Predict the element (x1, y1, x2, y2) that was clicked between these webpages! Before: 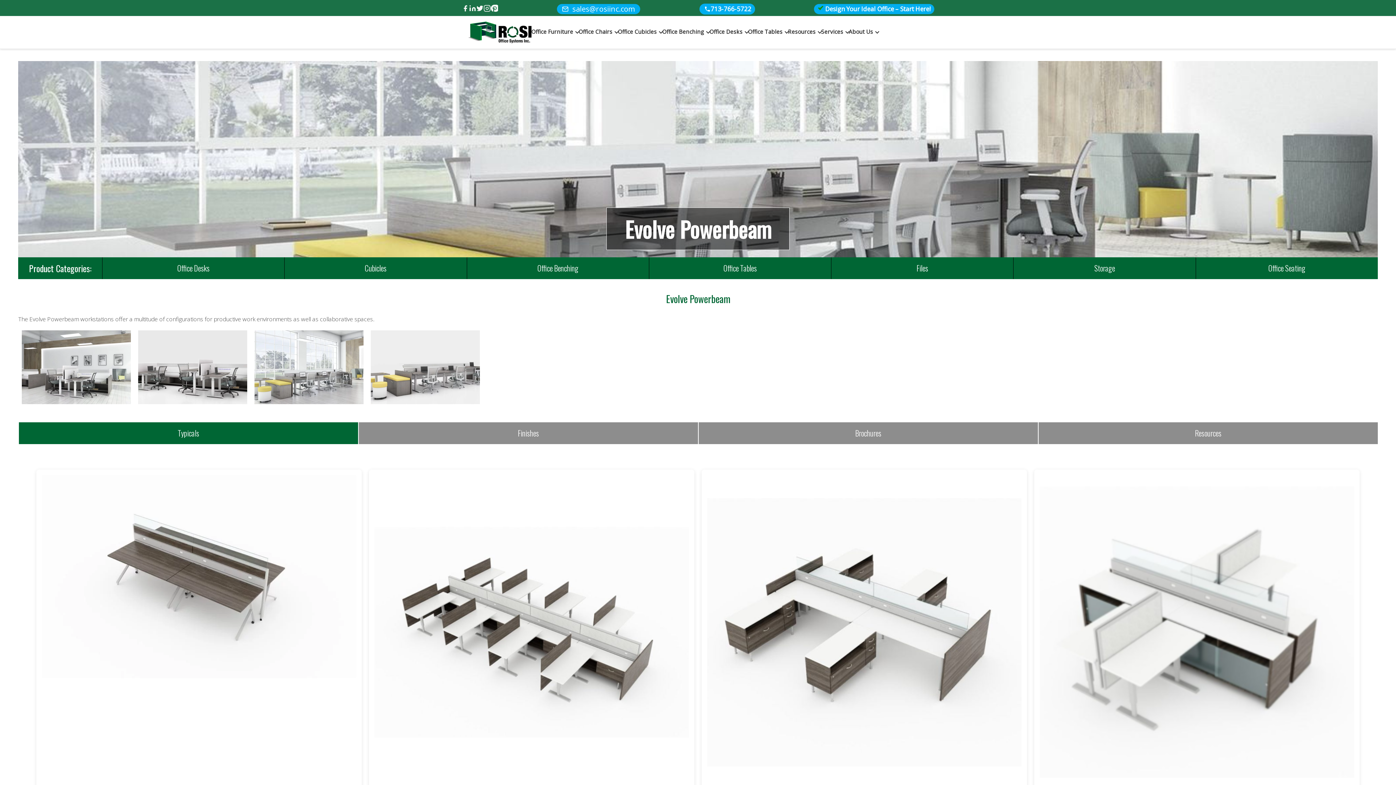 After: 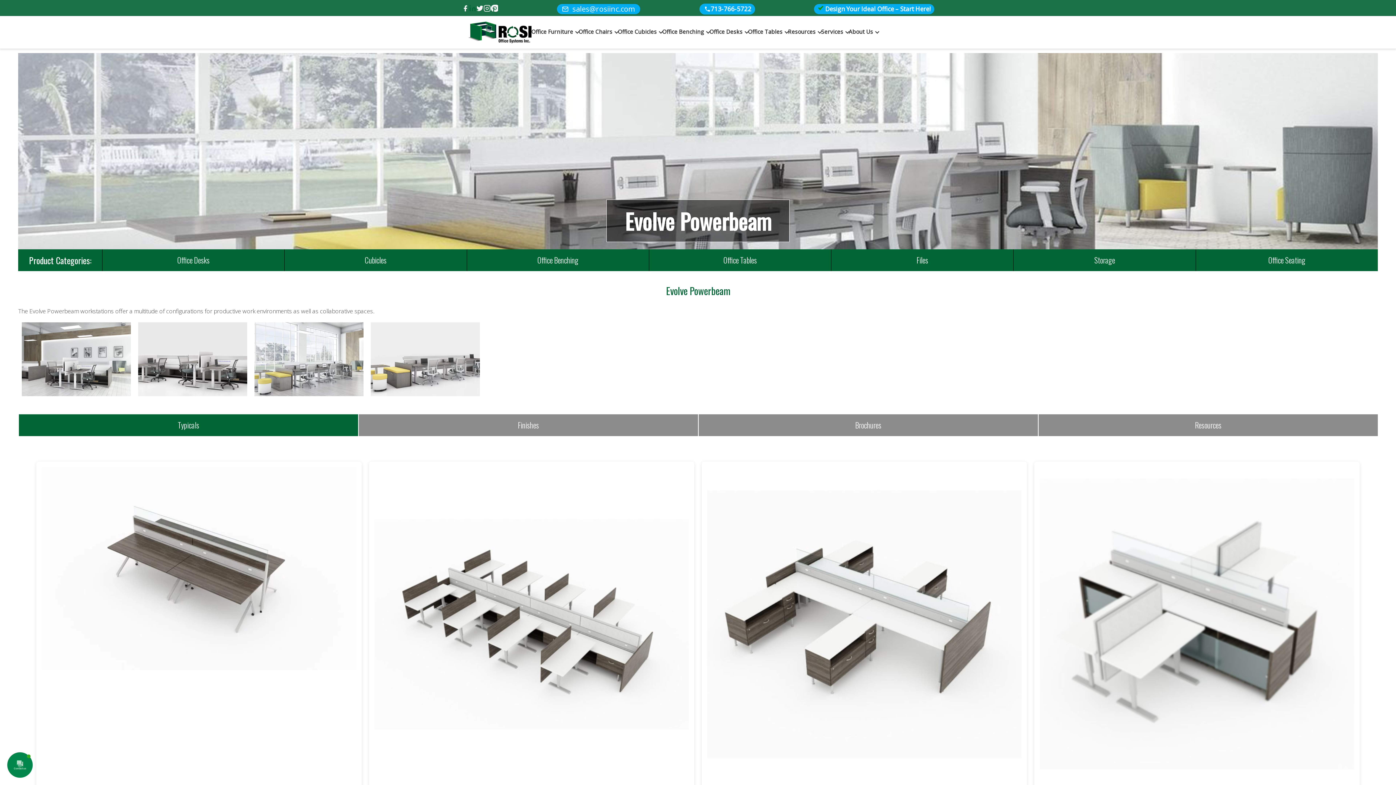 Action: label: LinkedIn bbox: (469, 4, 476, 13)